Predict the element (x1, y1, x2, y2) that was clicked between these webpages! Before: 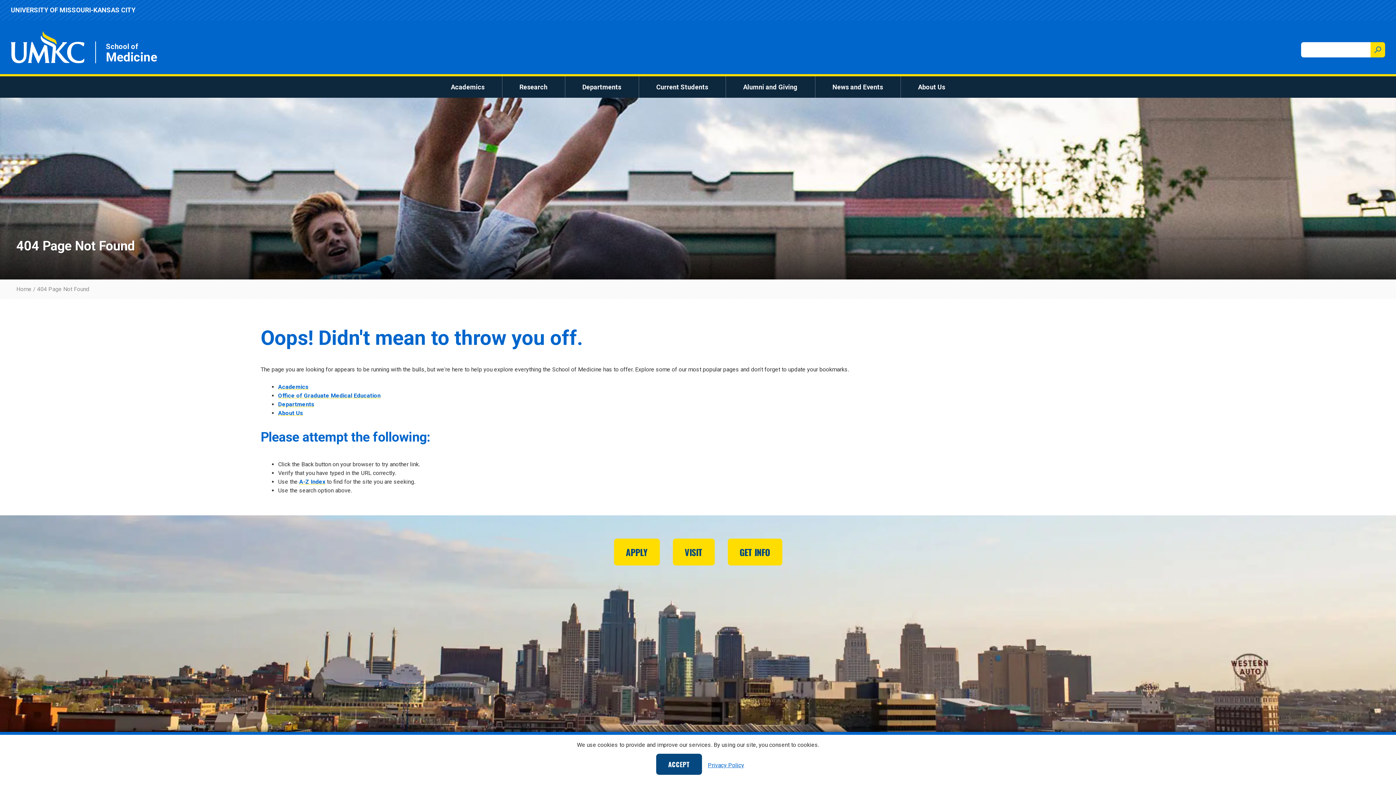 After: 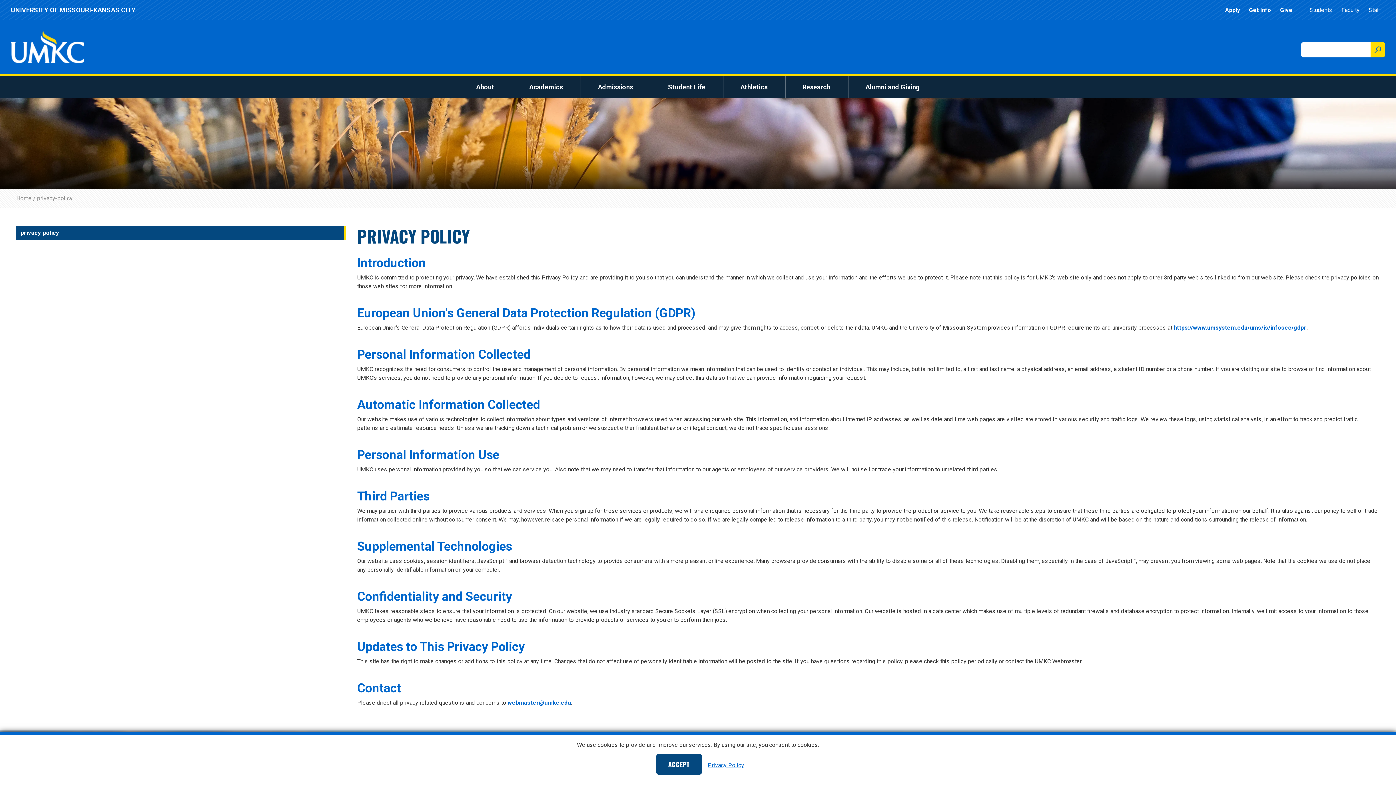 Action: label: Privacy Policy bbox: (708, 762, 744, 769)